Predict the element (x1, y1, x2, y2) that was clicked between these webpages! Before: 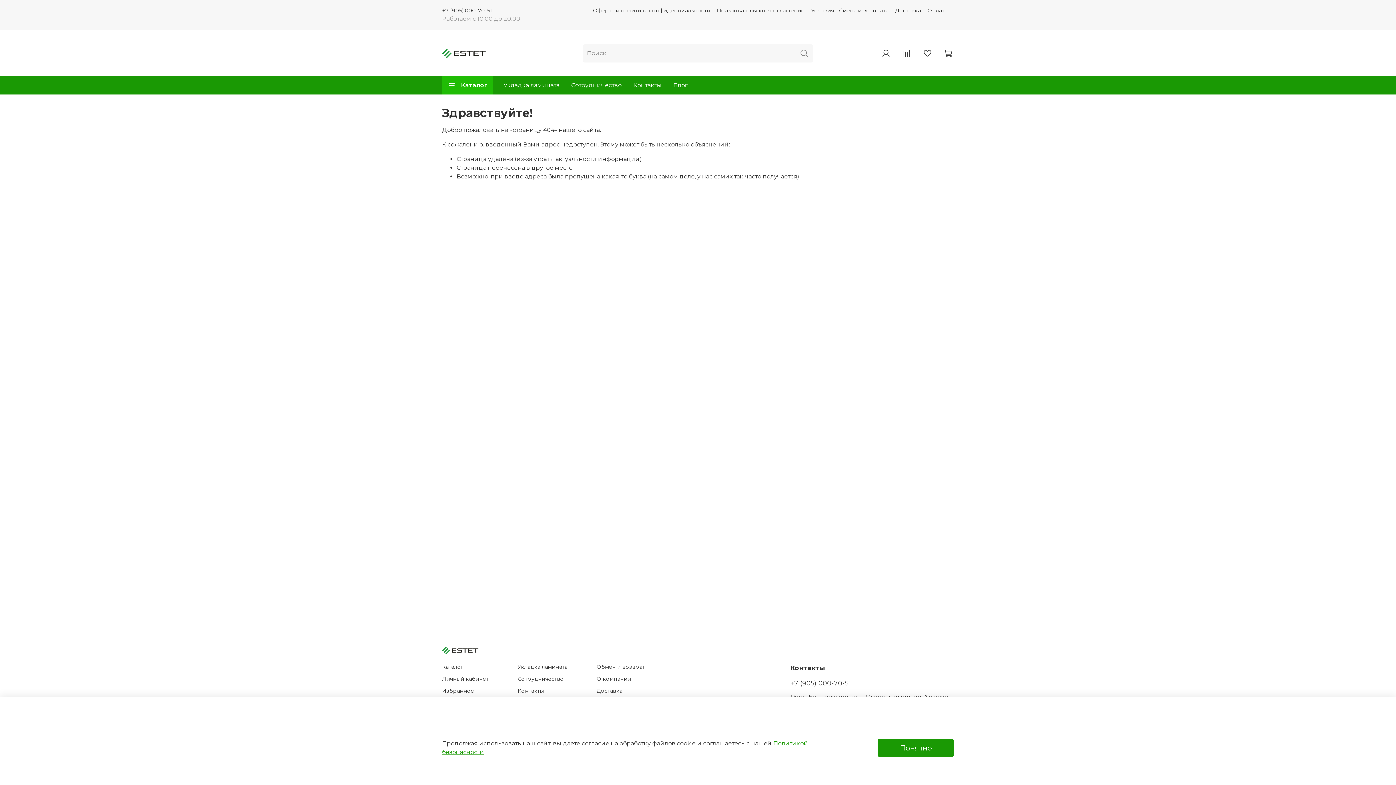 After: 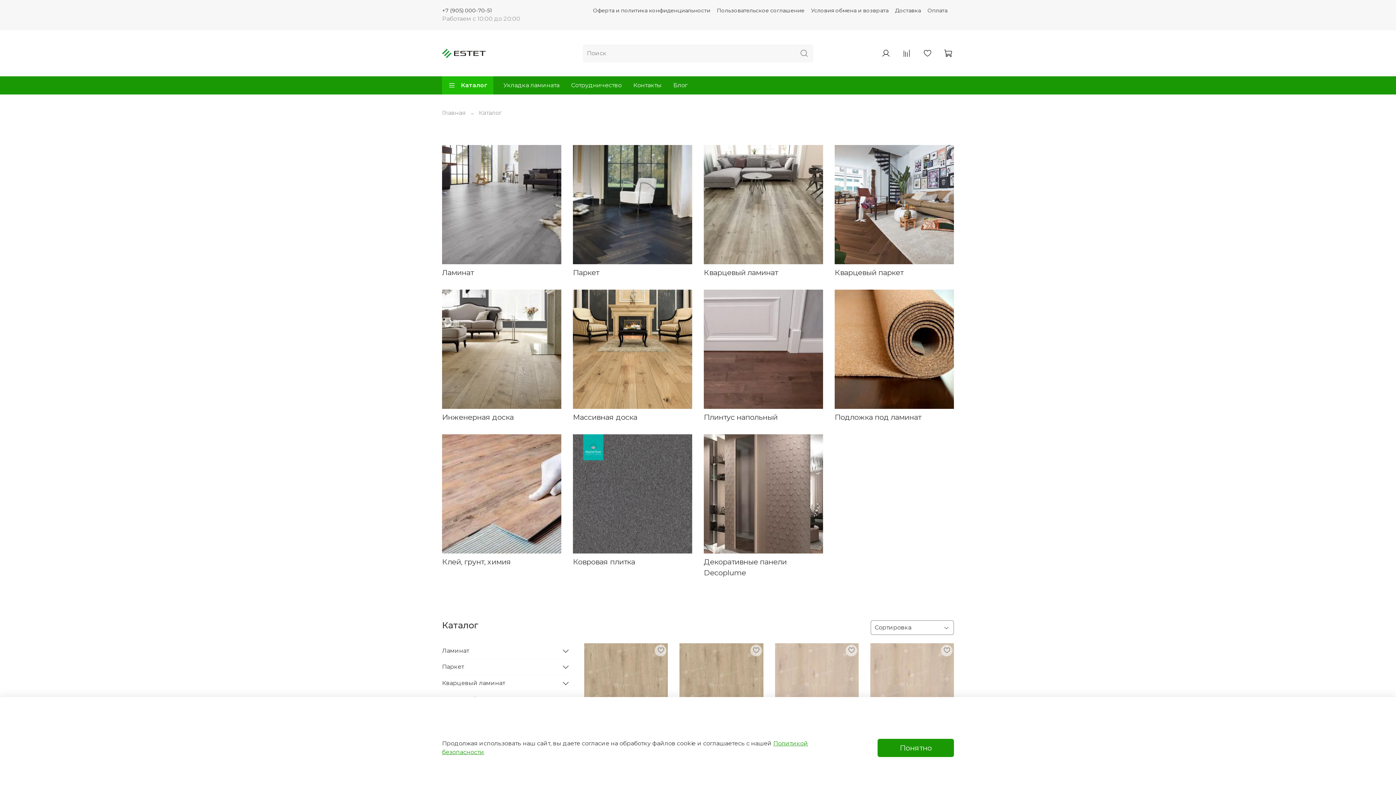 Action: bbox: (442, 663, 488, 671) label: Каталог